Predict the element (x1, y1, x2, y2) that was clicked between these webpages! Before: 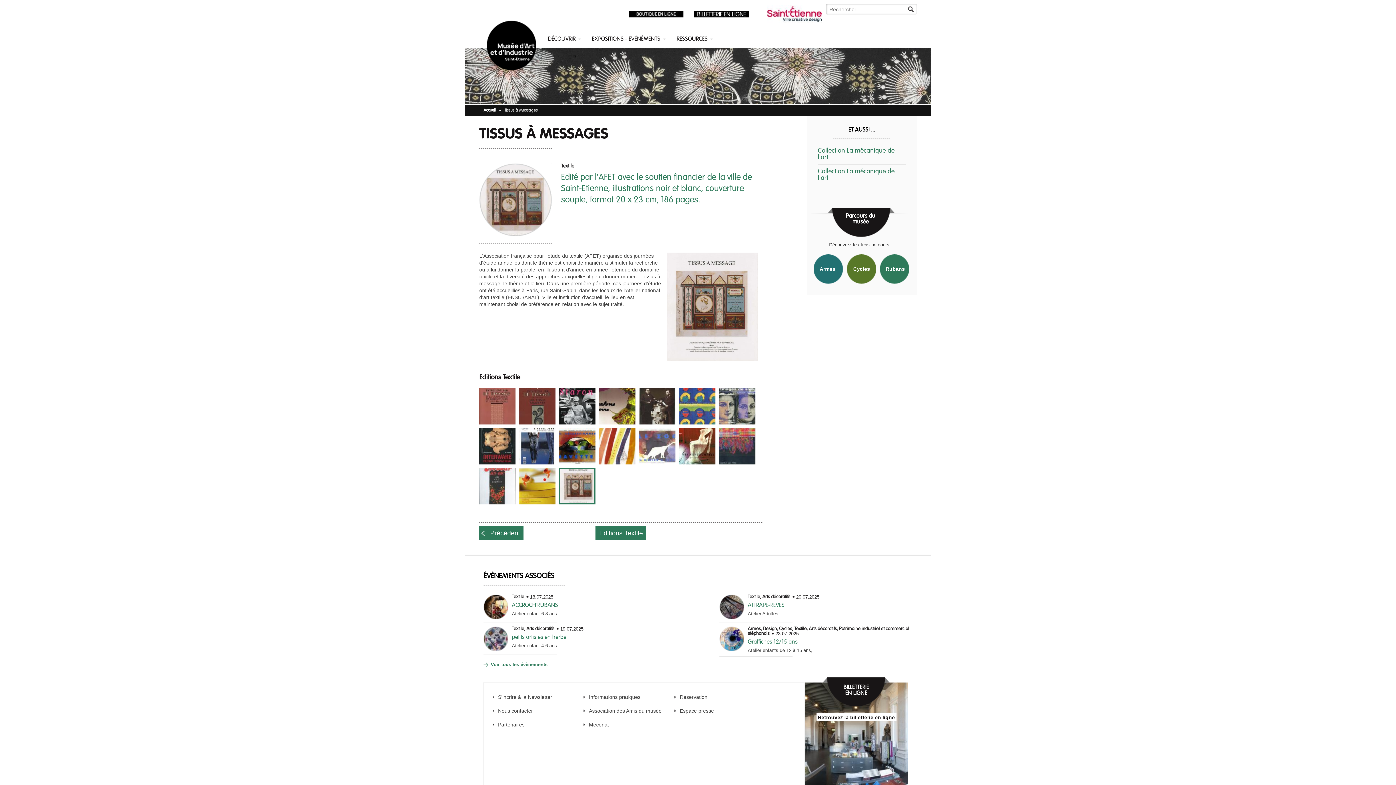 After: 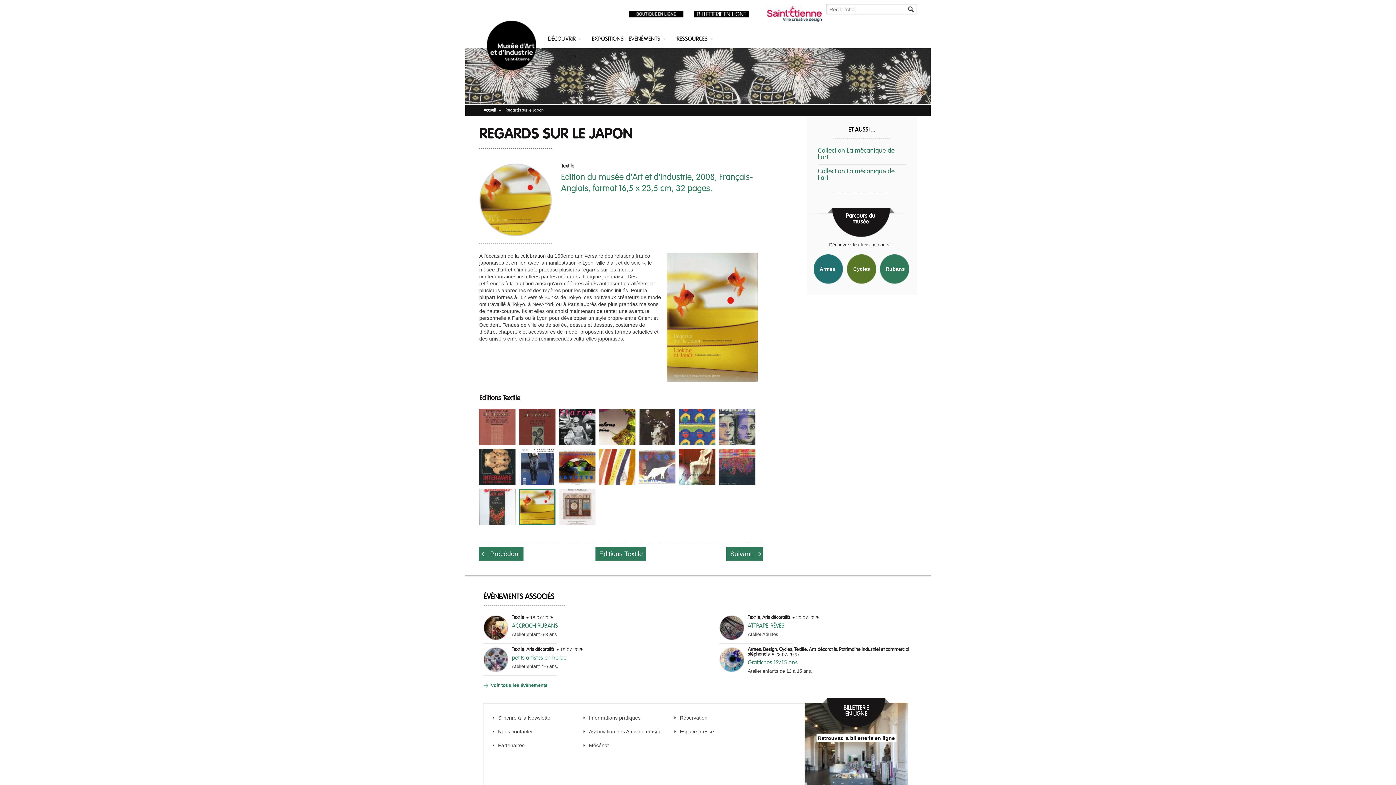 Action: label: Regards sur le Japon bbox: (519, 468, 555, 504)